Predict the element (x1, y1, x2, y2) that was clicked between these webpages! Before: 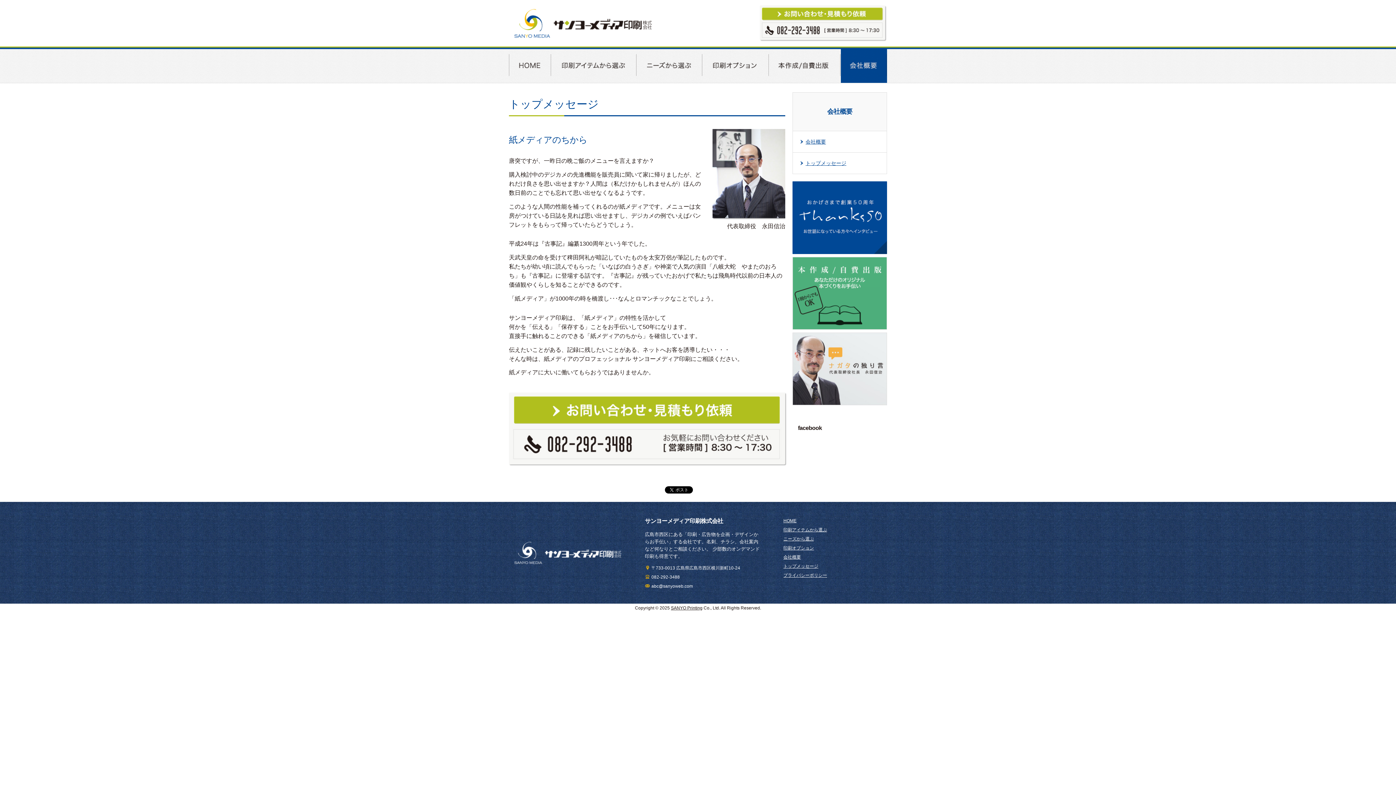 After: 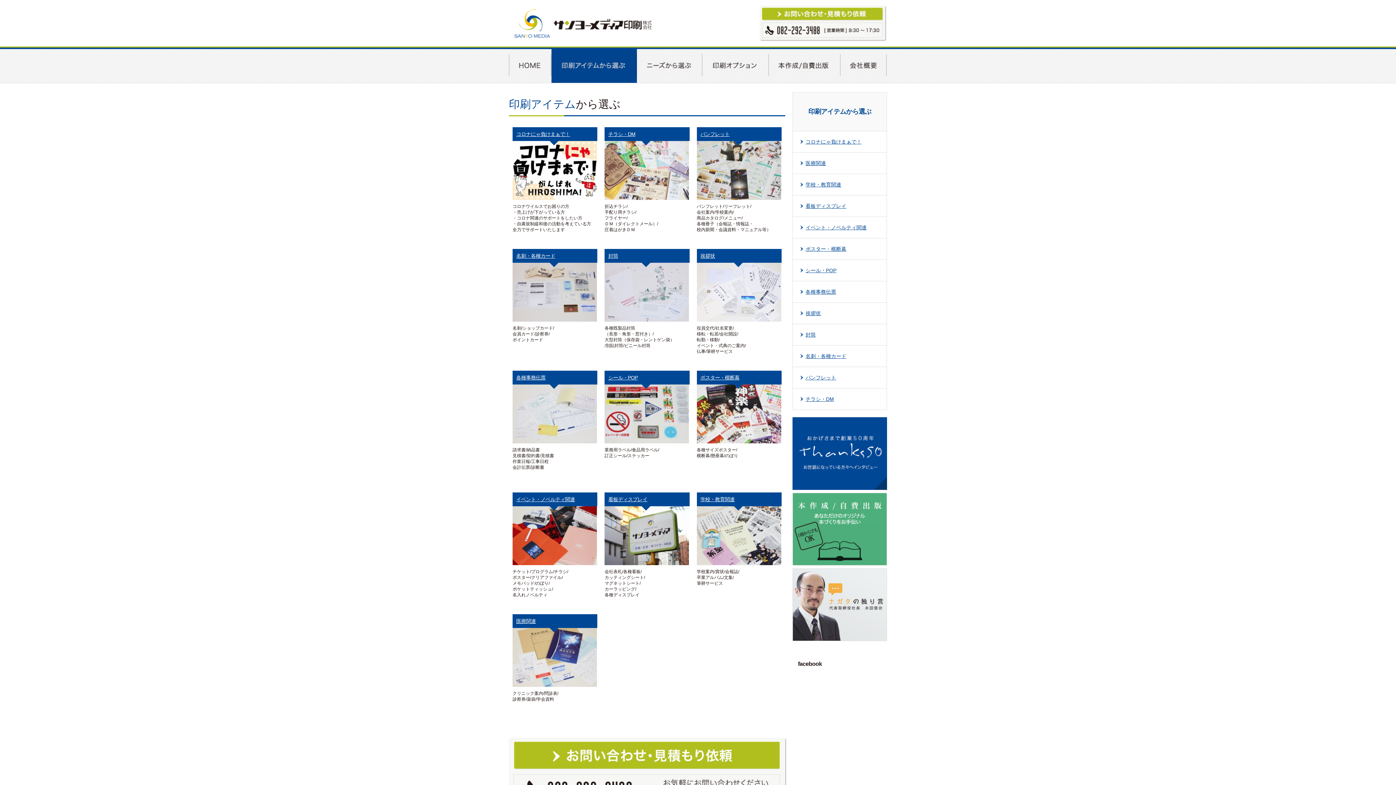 Action: bbox: (551, 46, 637, 82)